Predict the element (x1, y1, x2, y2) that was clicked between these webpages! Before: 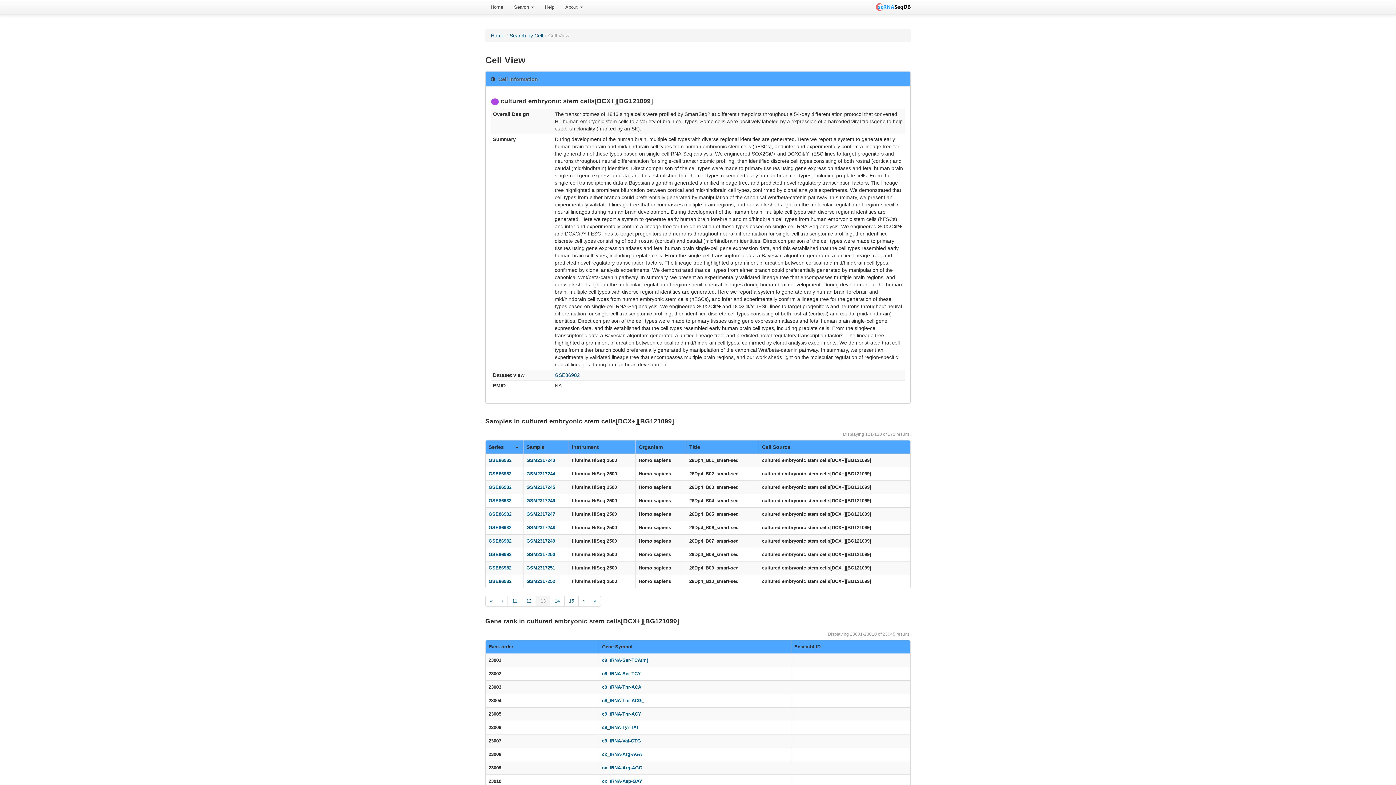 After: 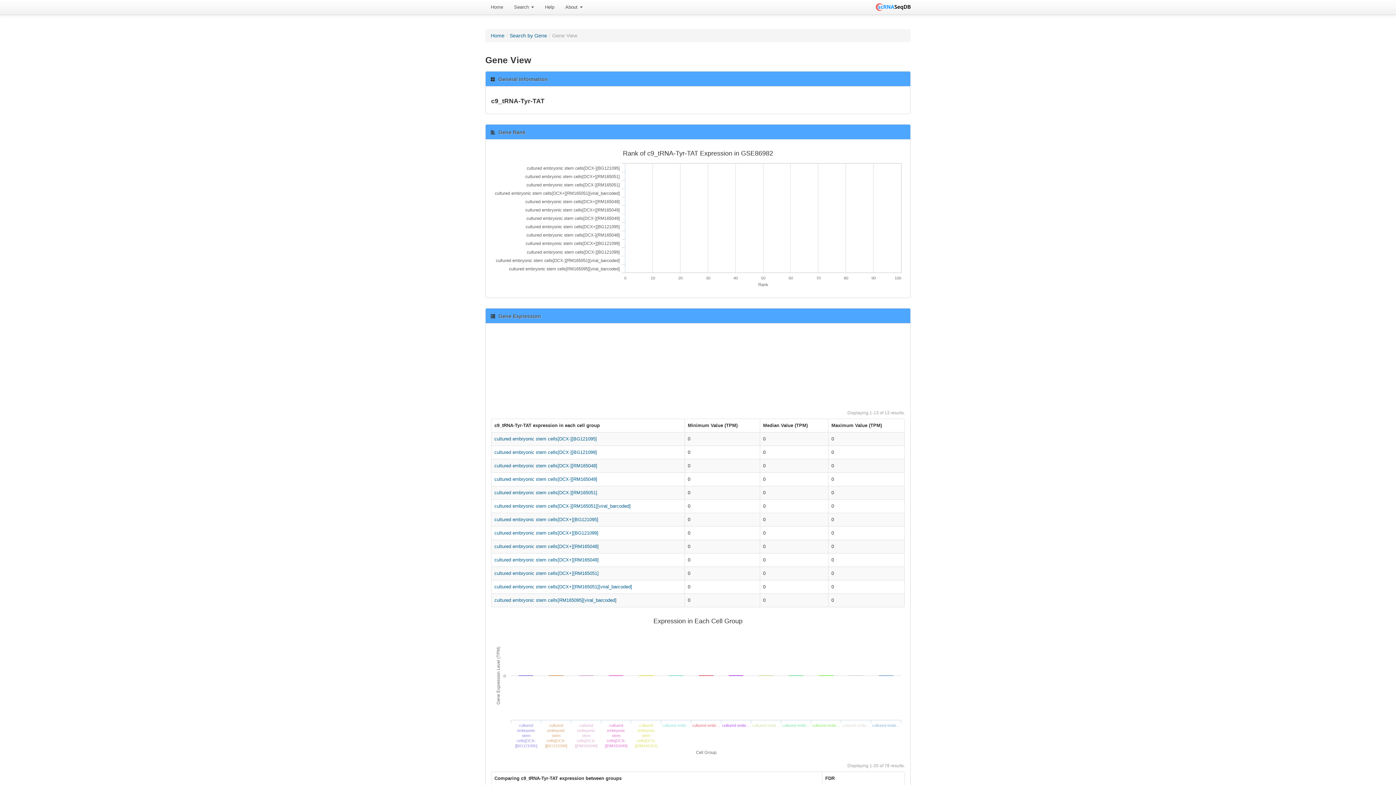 Action: bbox: (602, 725, 639, 730) label: c9_tRNA-Tyr-TAT